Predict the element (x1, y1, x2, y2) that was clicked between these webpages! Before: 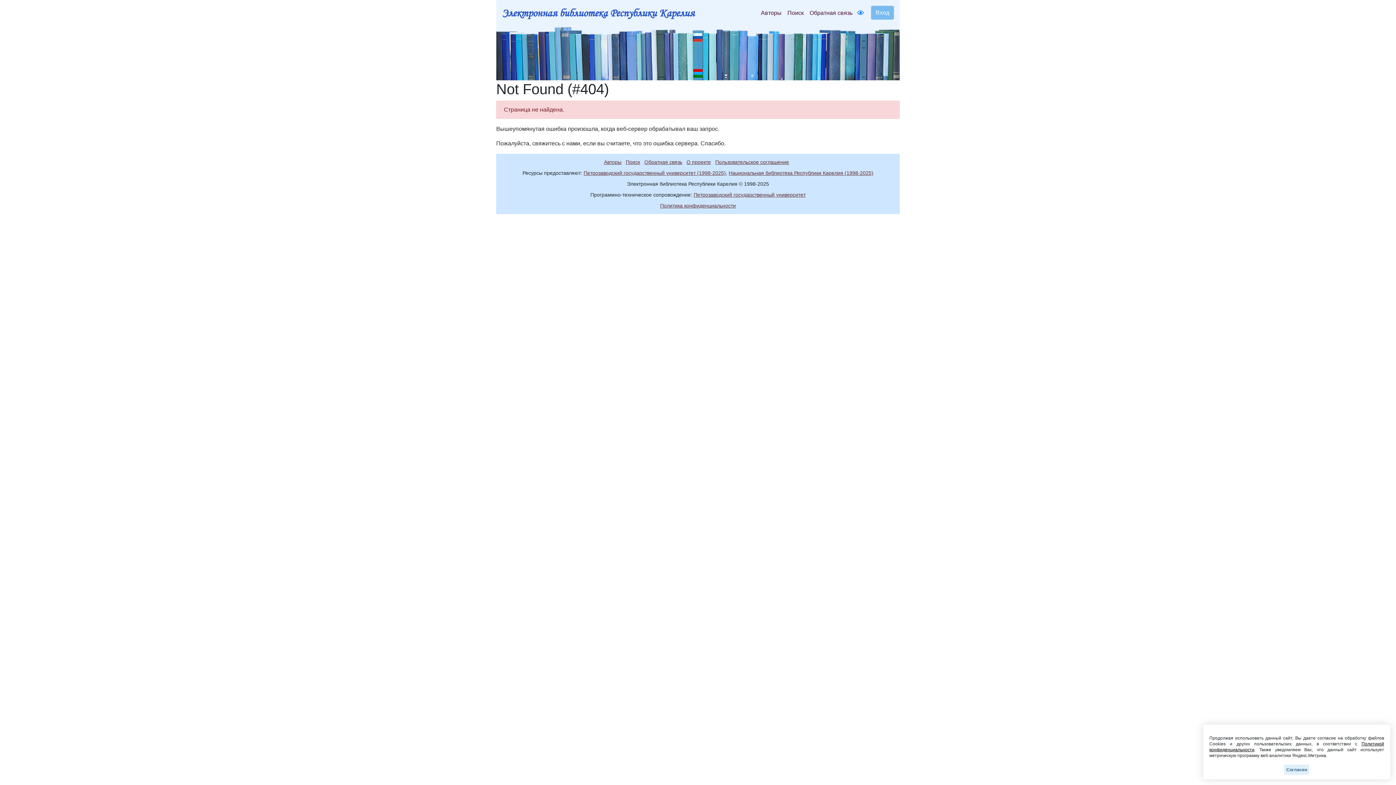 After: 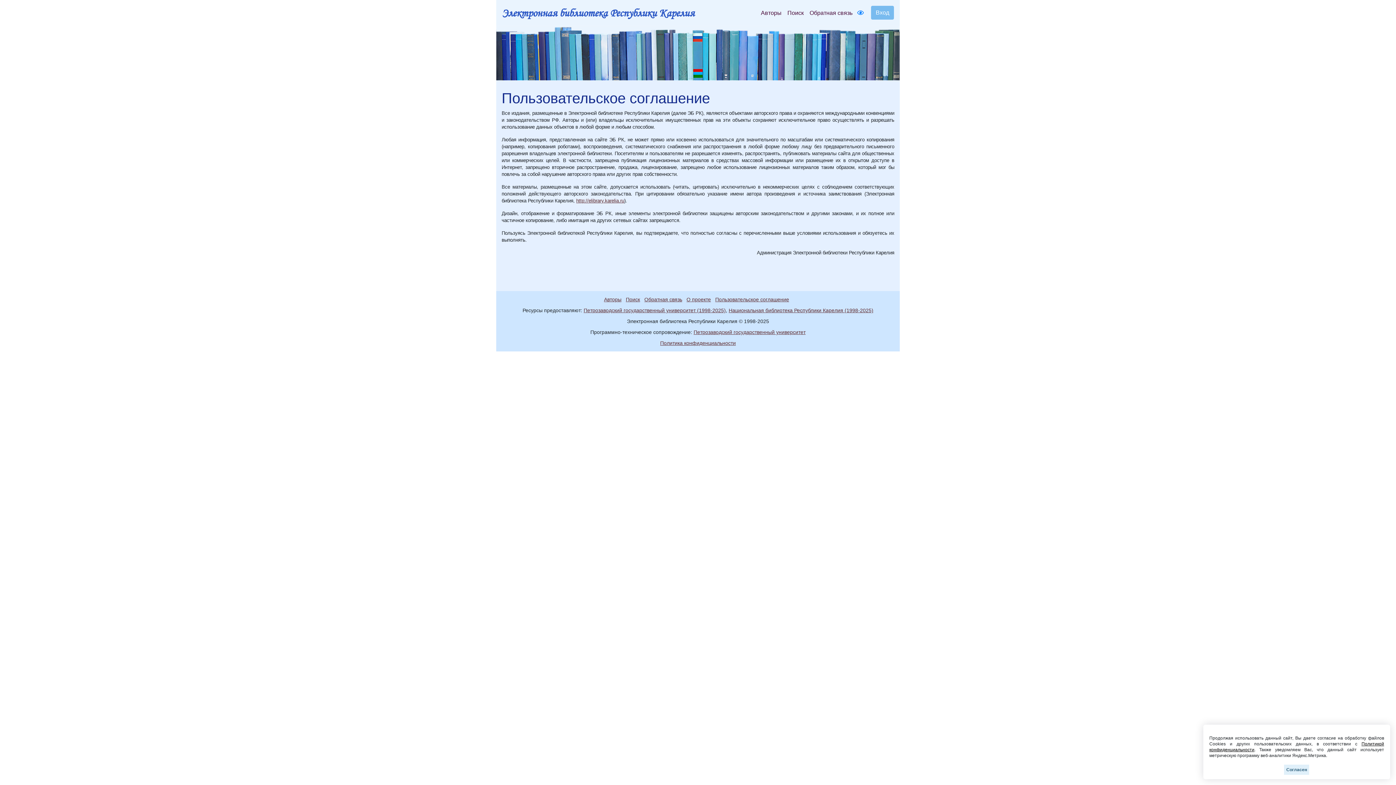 Action: label: Пользовательское соглашение bbox: (715, 159, 792, 165)